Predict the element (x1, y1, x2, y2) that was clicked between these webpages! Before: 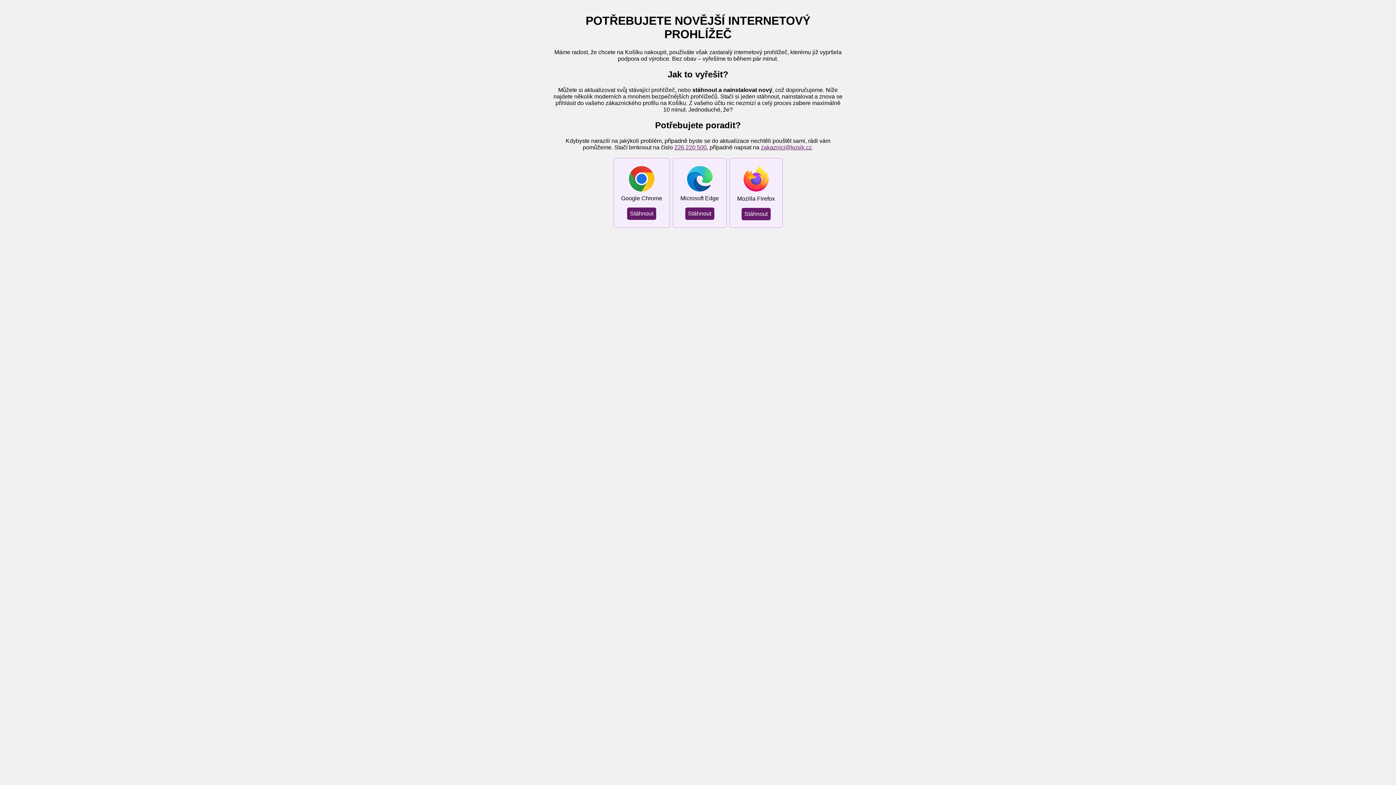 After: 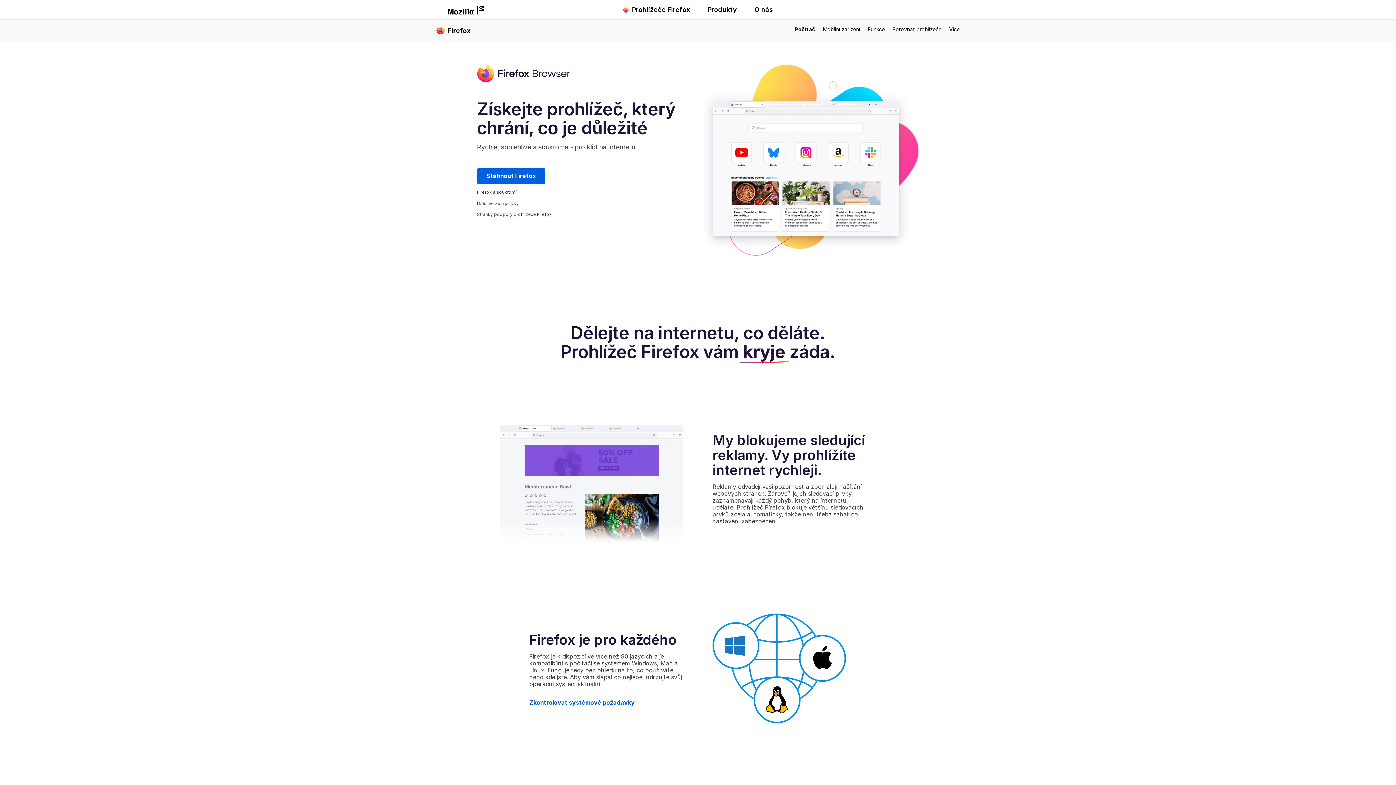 Action: bbox: (741, 207, 770, 220) label: Stáhnout